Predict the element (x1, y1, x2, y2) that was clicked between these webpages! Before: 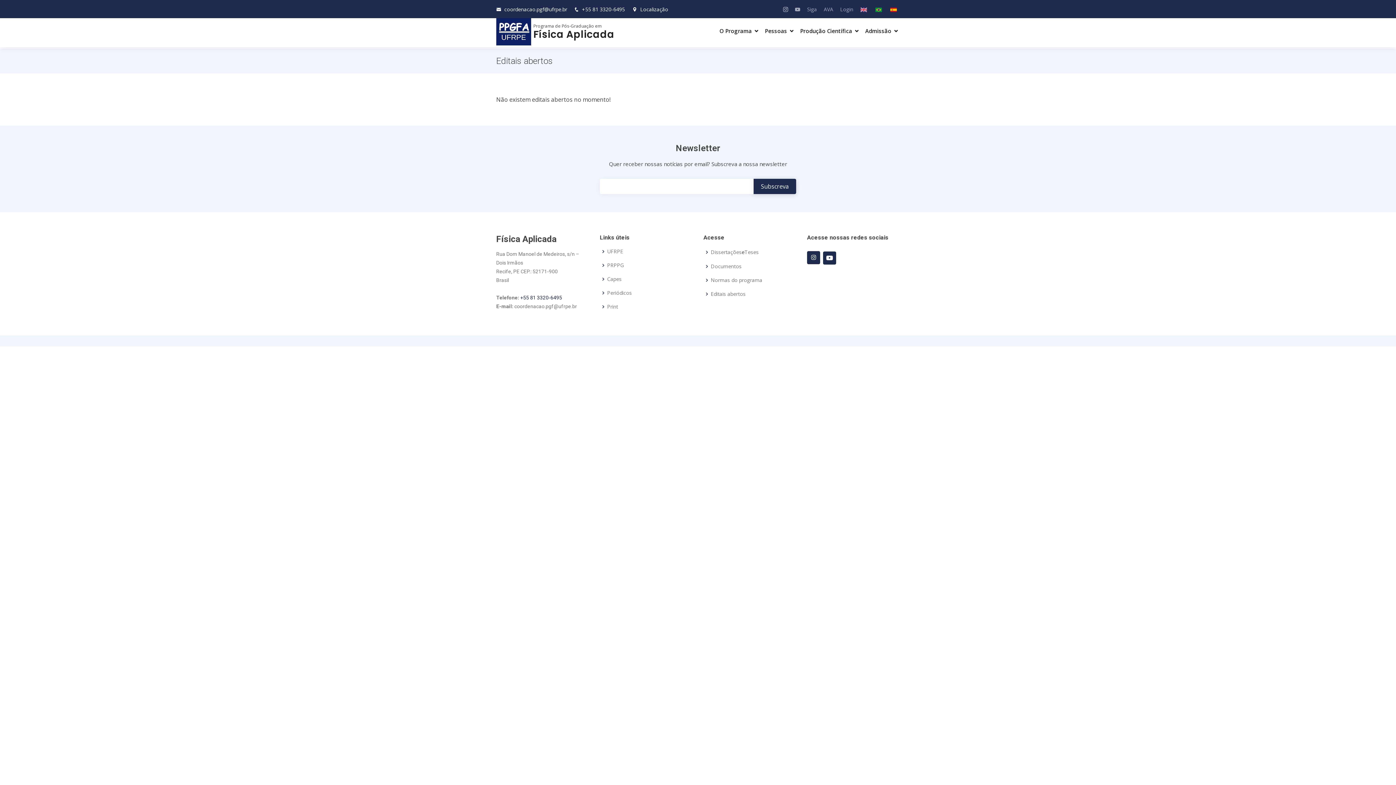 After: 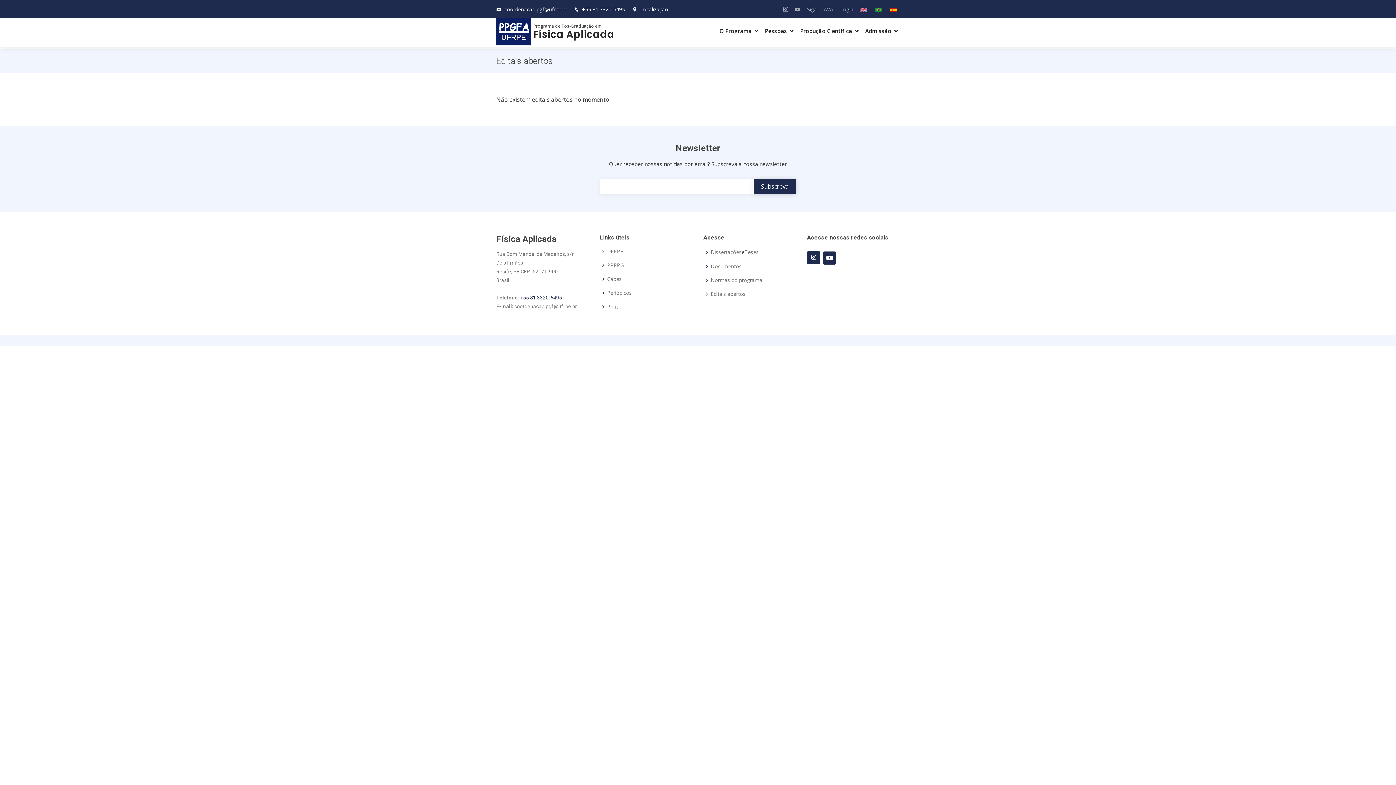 Action: label: Editais abertos bbox: (710, 291, 745, 296)